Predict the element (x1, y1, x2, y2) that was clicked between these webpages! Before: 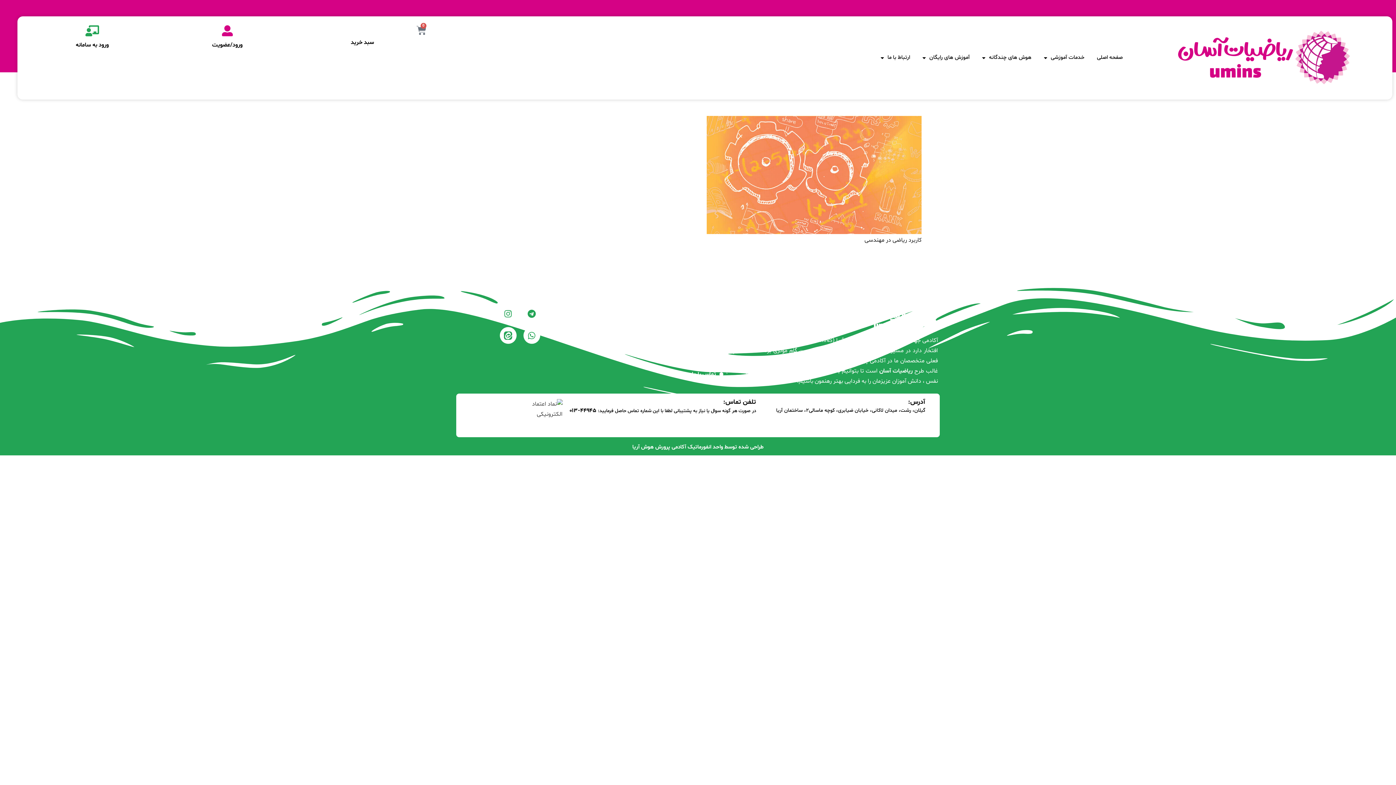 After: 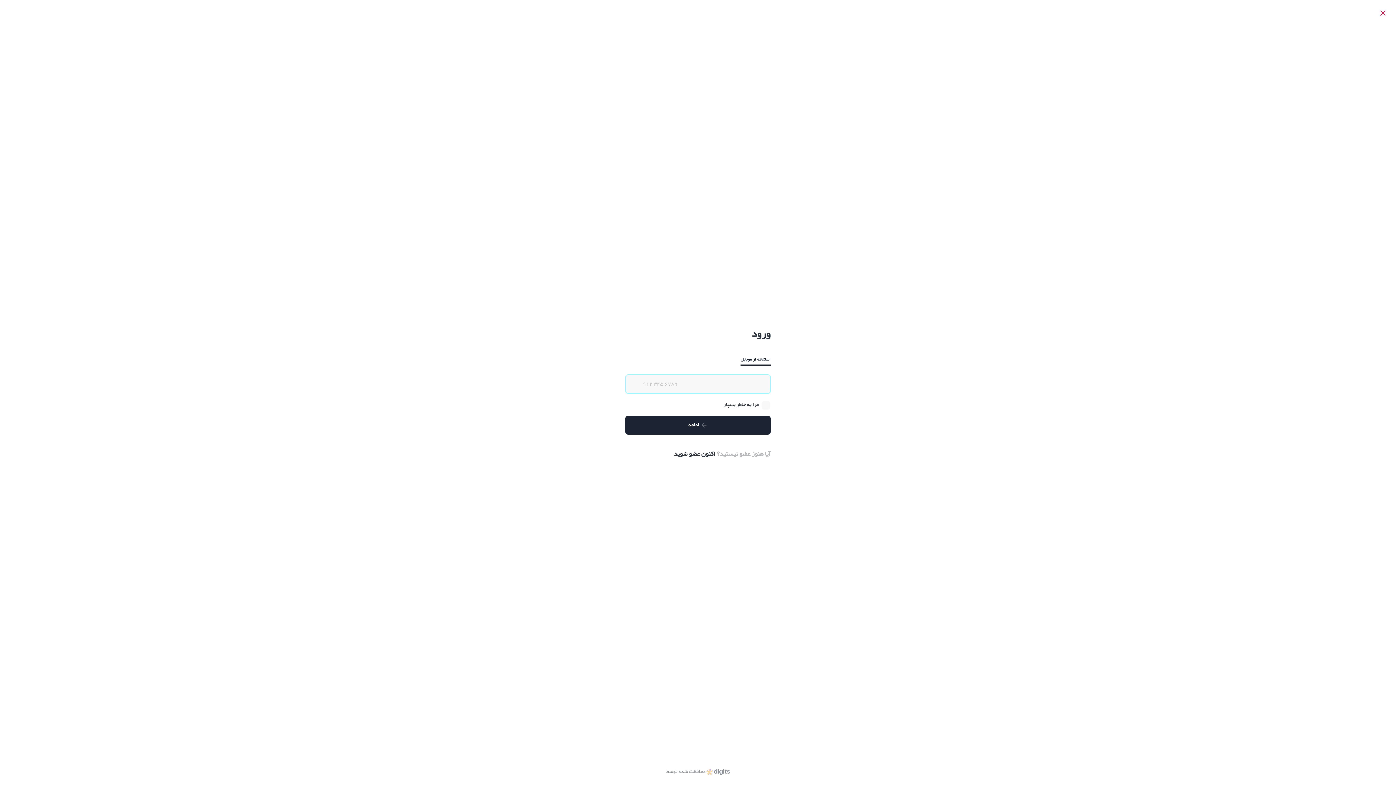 Action: bbox: (221, 25, 232, 36)